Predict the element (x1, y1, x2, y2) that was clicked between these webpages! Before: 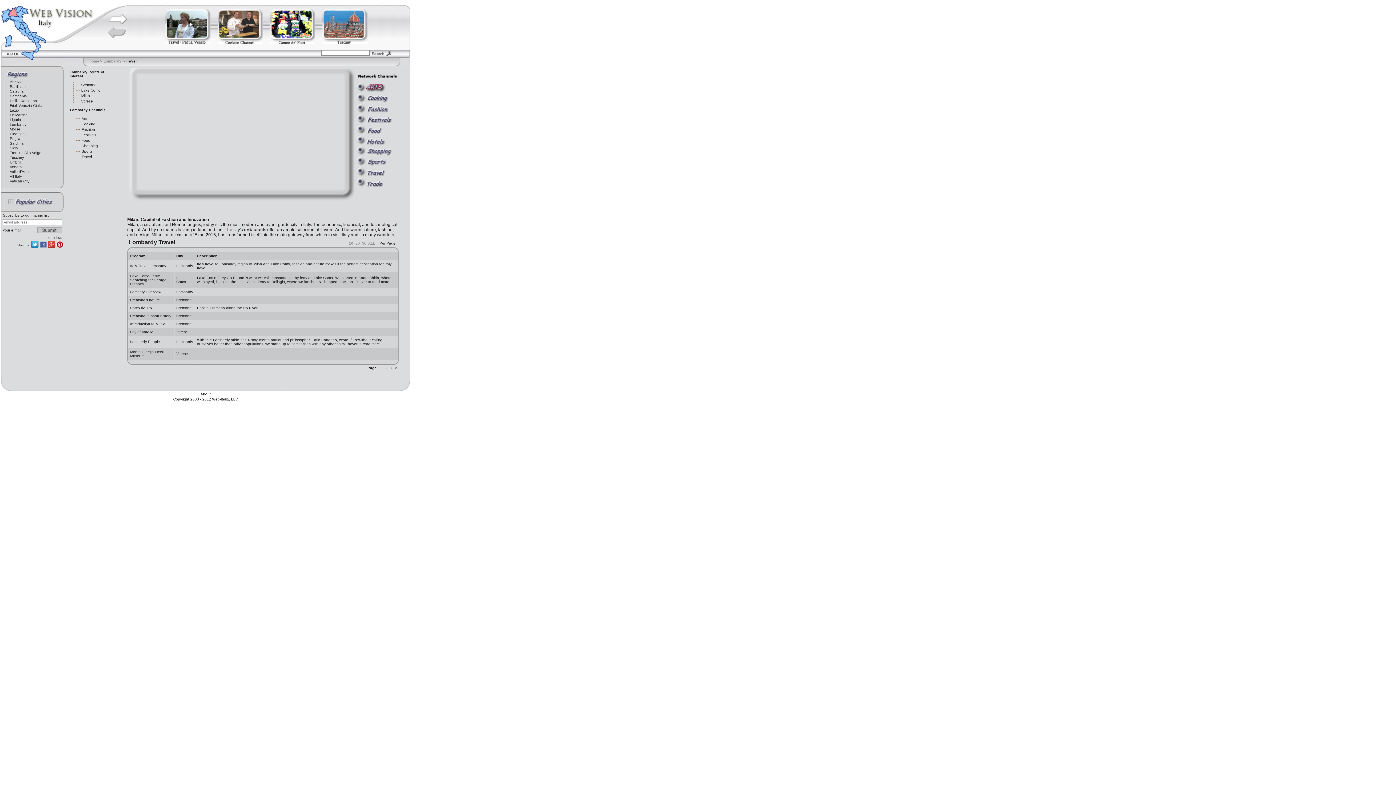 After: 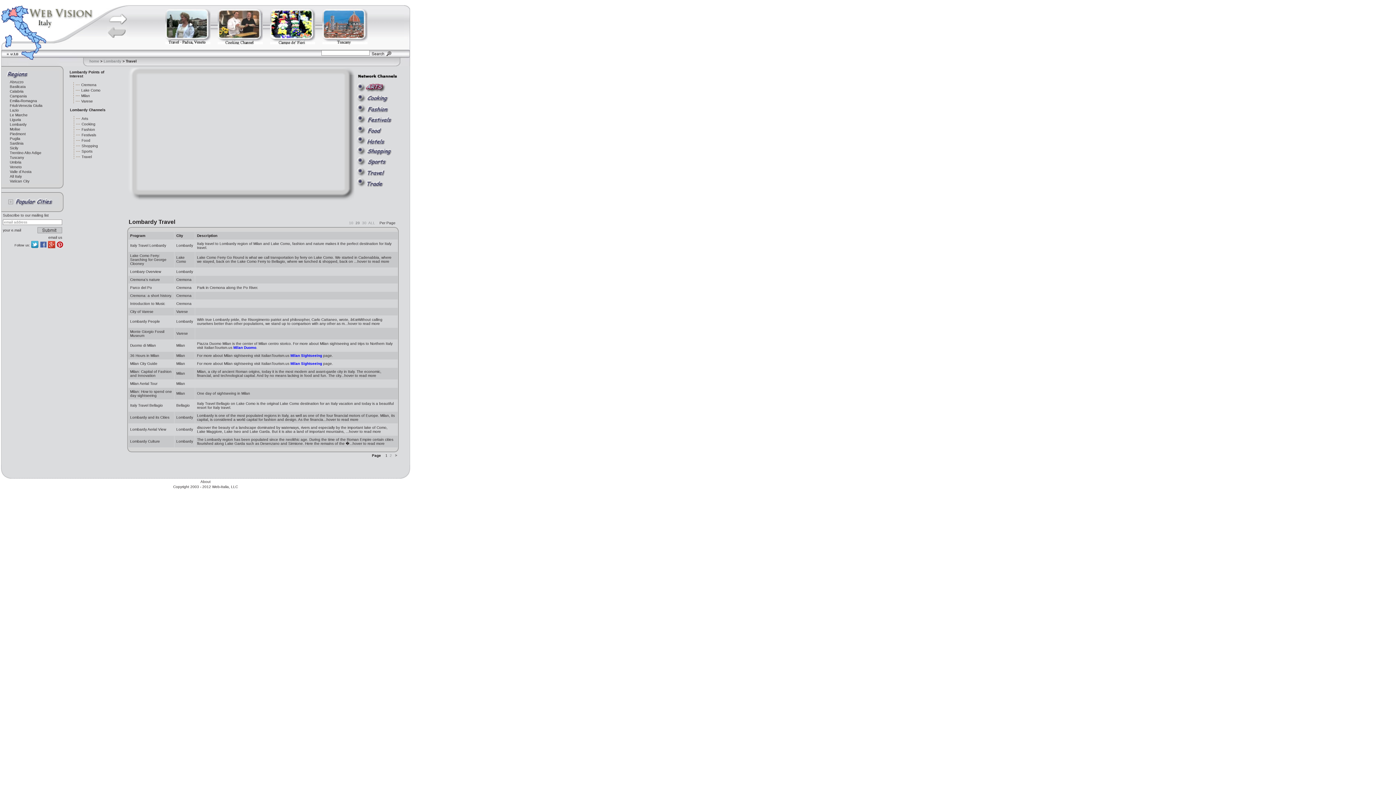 Action: label: 20 bbox: (355, 241, 360, 245)